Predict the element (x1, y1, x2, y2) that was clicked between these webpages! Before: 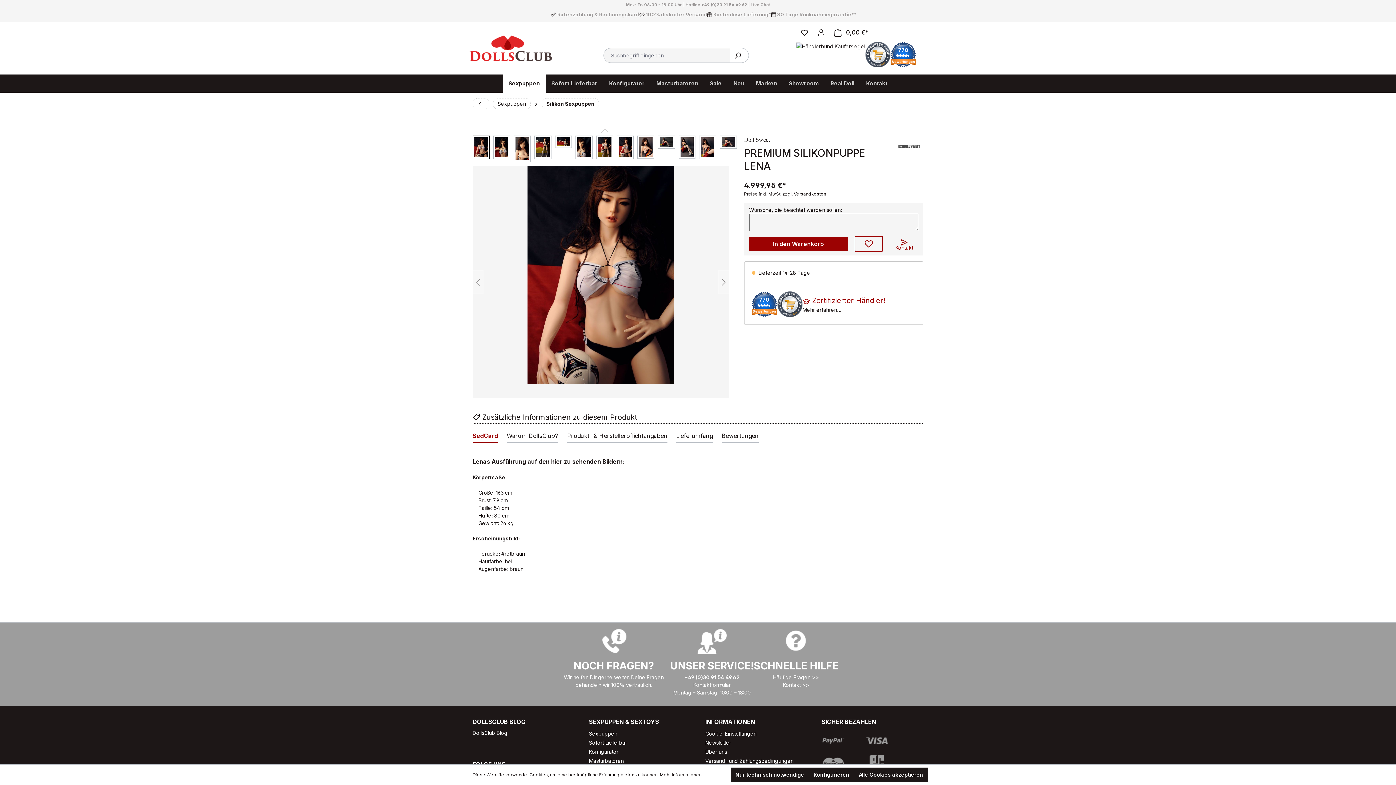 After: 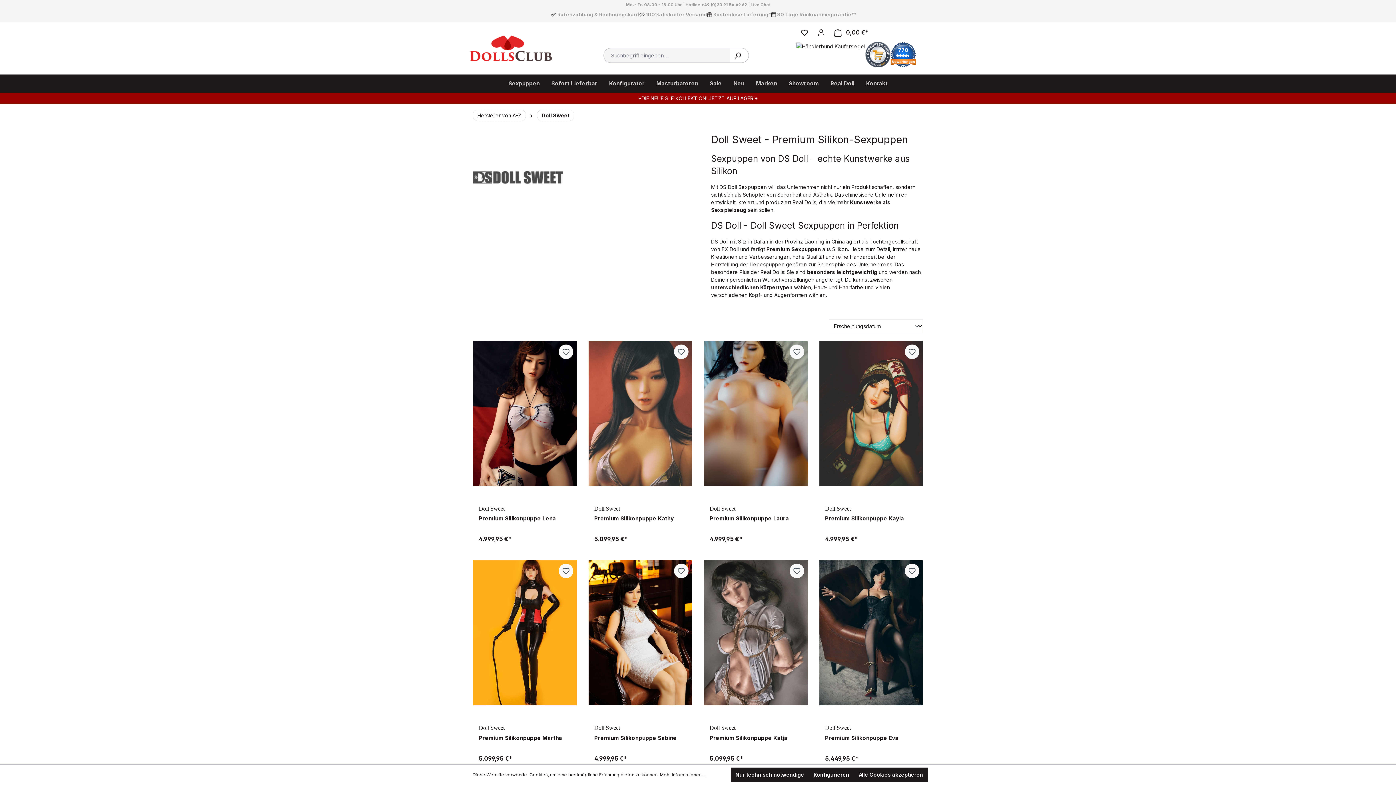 Action: bbox: (744, 136, 770, 142) label: Doll Sweet